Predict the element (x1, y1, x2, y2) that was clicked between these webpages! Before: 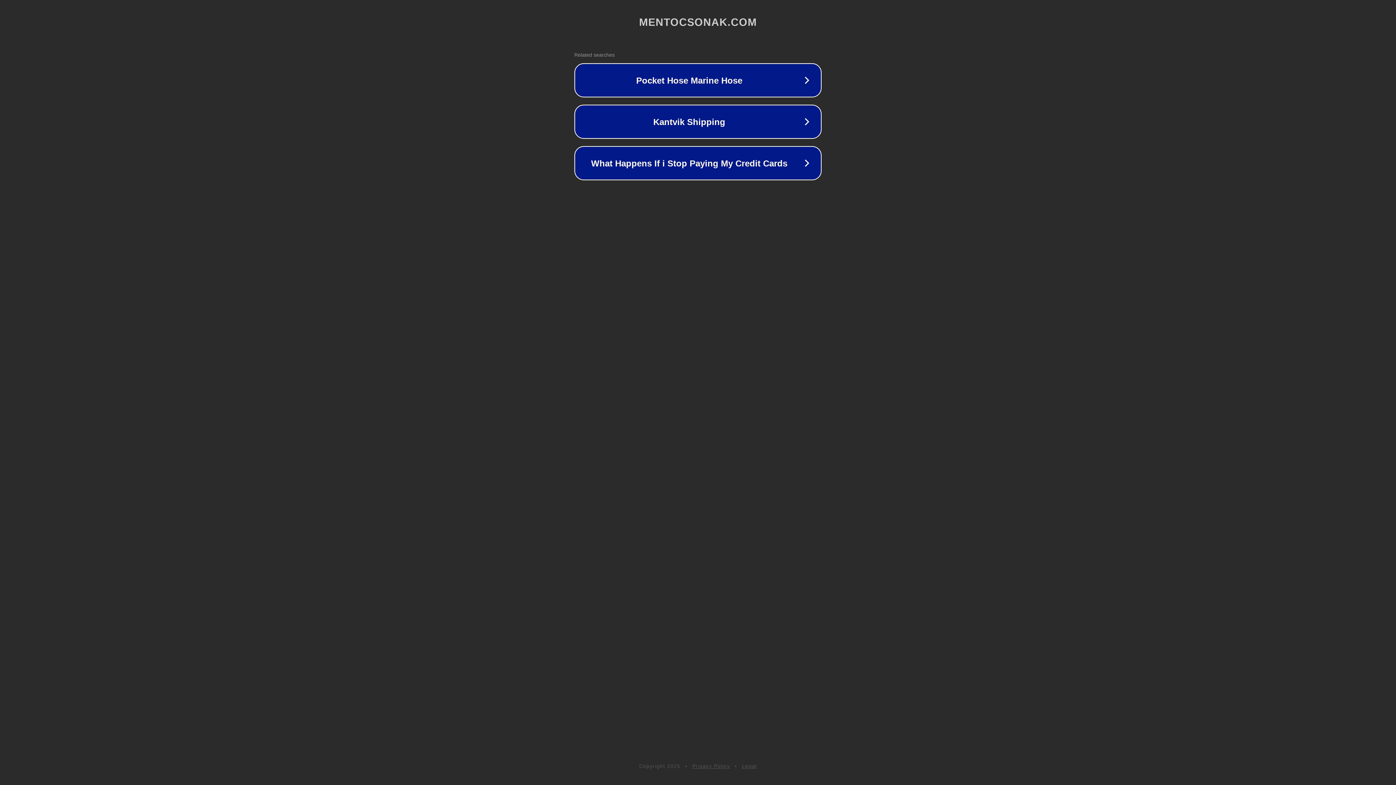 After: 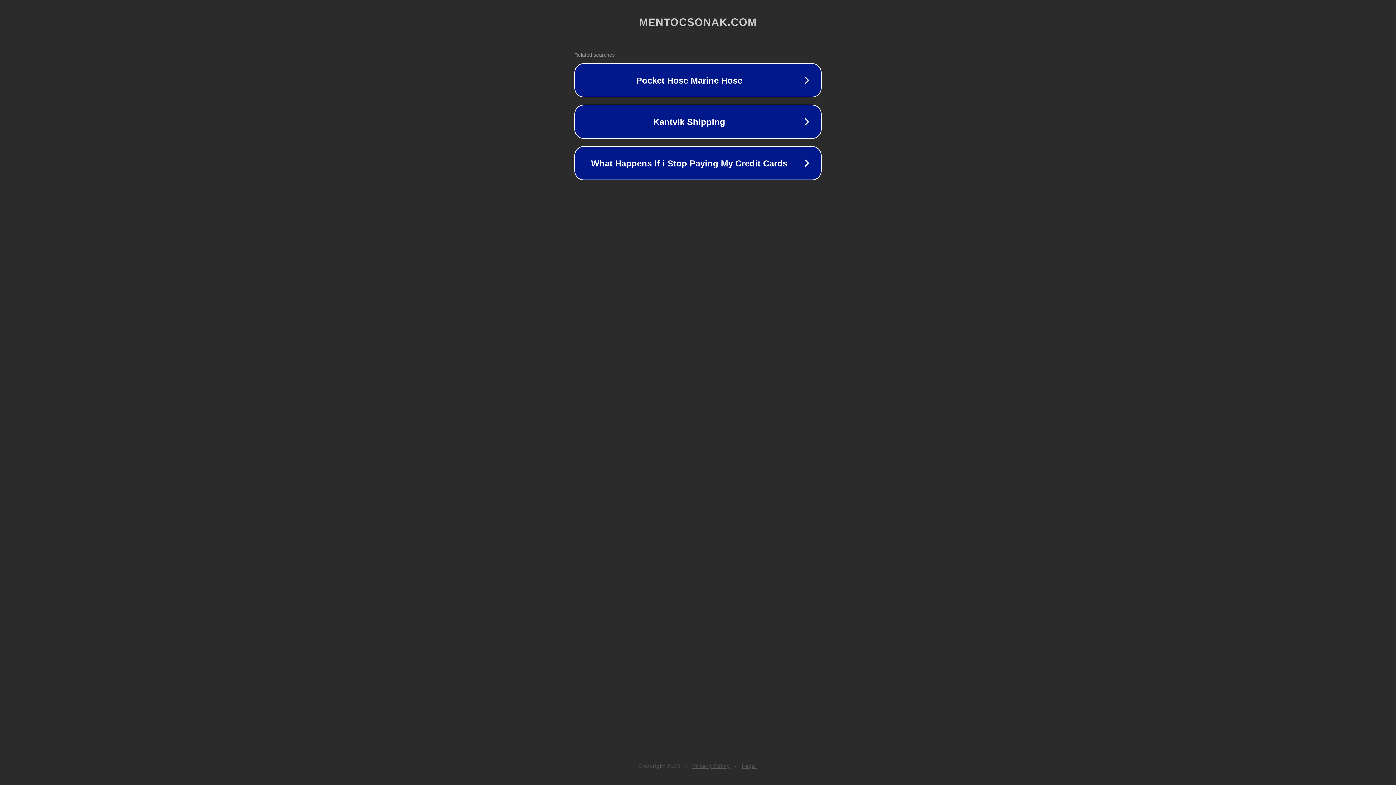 Action: bbox: (692, 763, 730, 769) label: Privacy Policy